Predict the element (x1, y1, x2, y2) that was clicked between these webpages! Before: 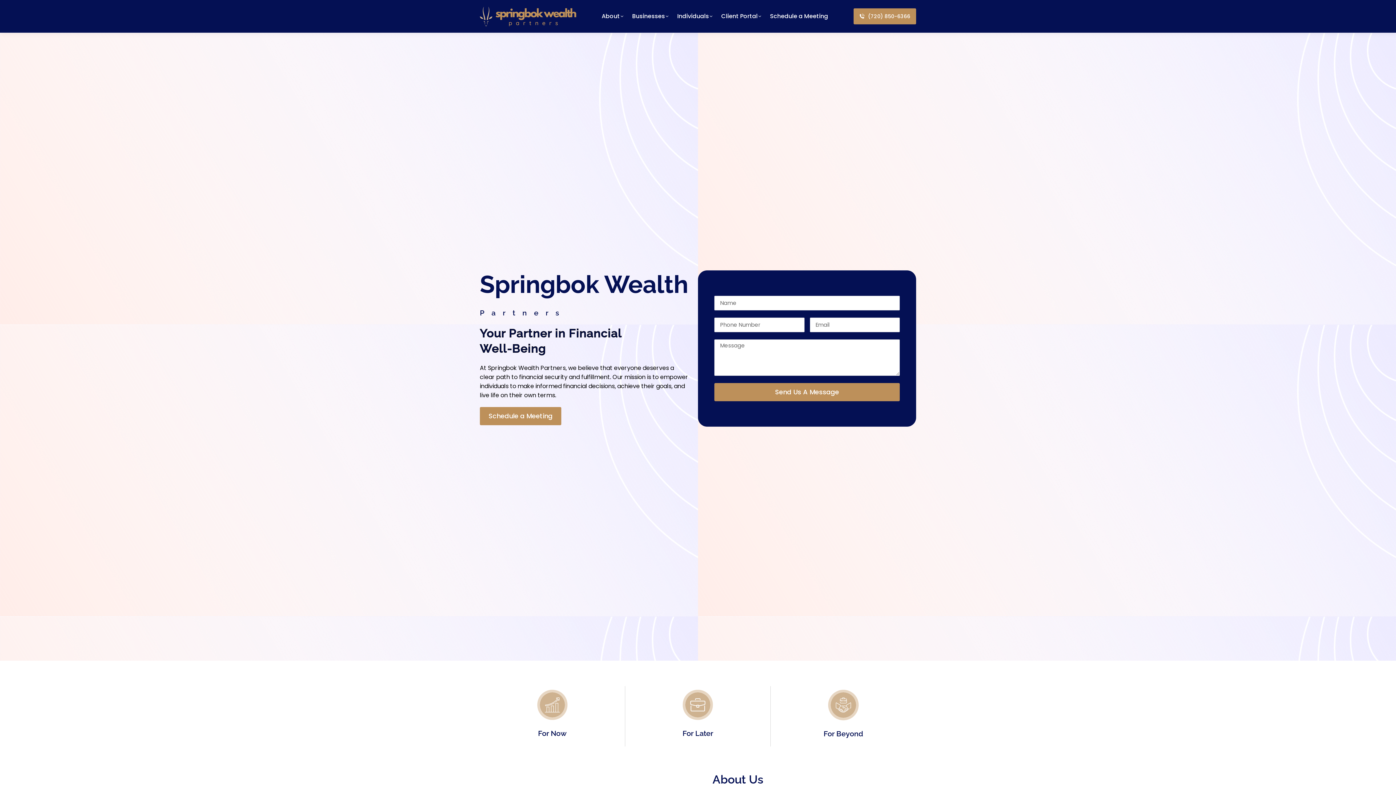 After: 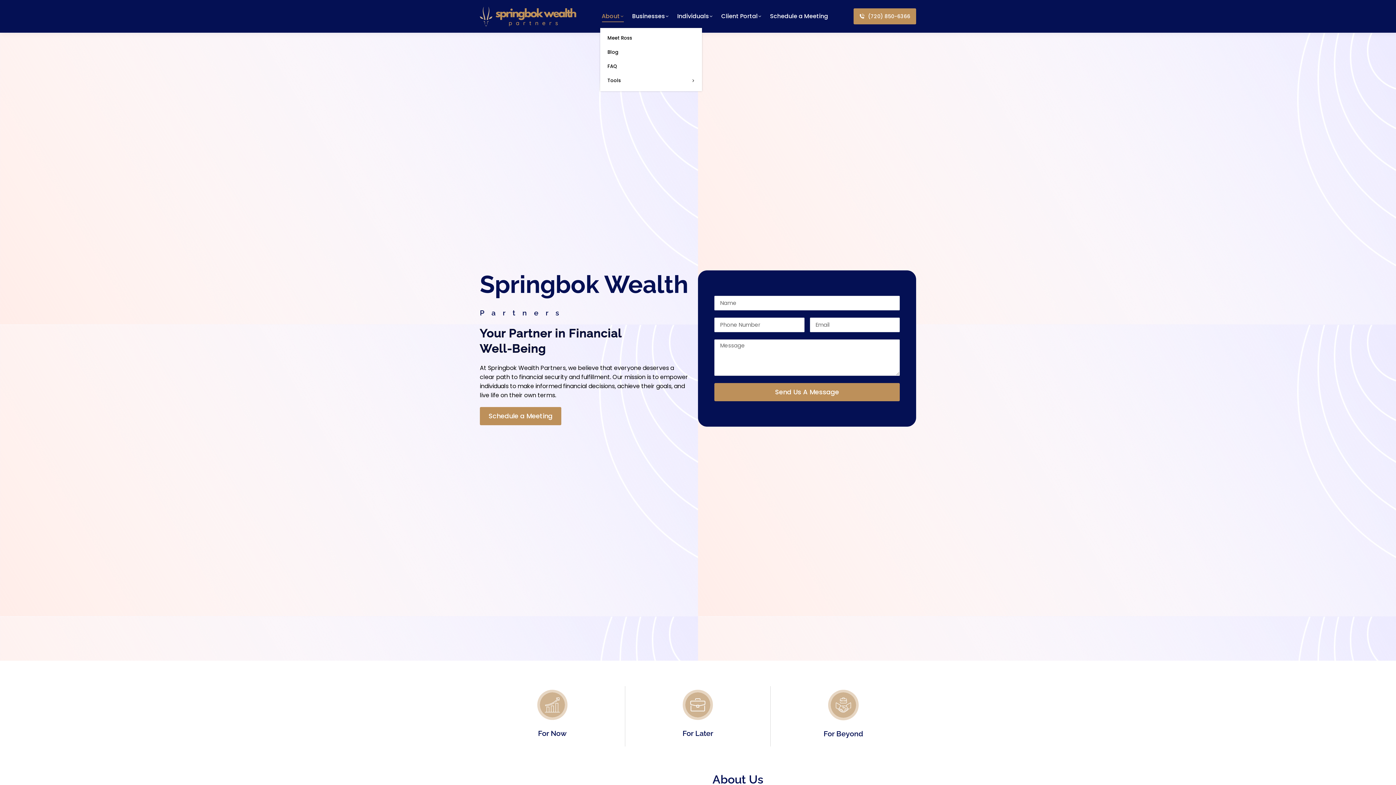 Action: label: About bbox: (600, 11, 625, 21)